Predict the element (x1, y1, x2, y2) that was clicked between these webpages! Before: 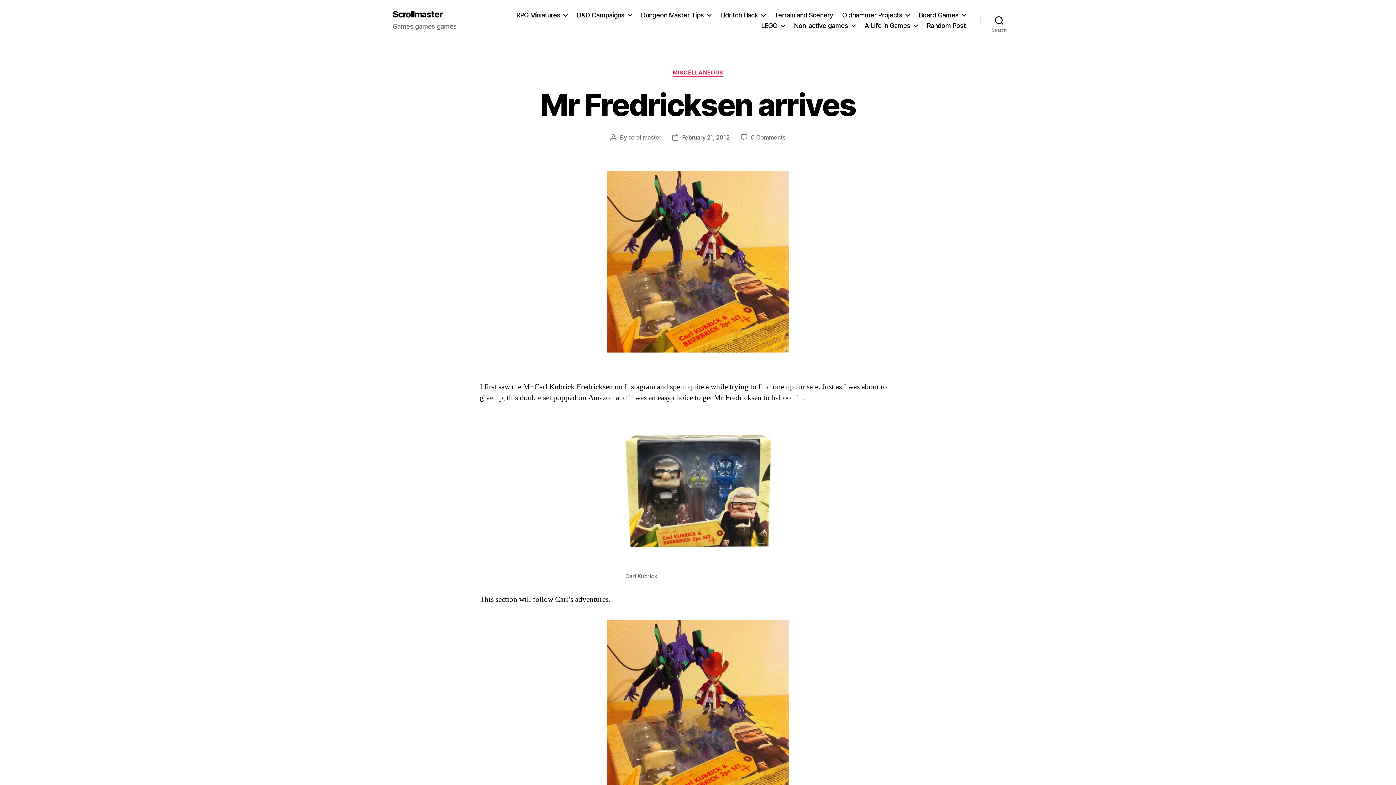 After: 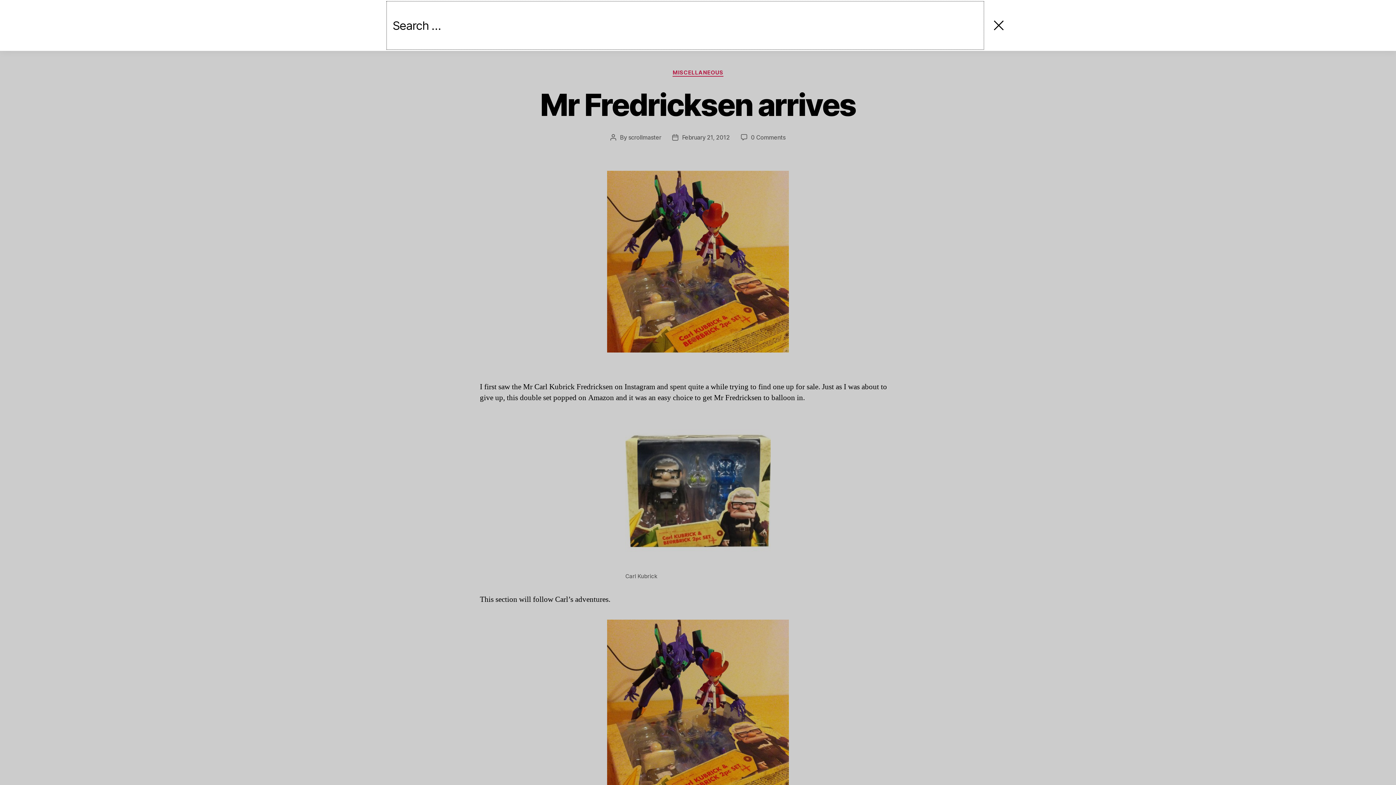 Action: bbox: (980, 12, 1018, 28) label: Search